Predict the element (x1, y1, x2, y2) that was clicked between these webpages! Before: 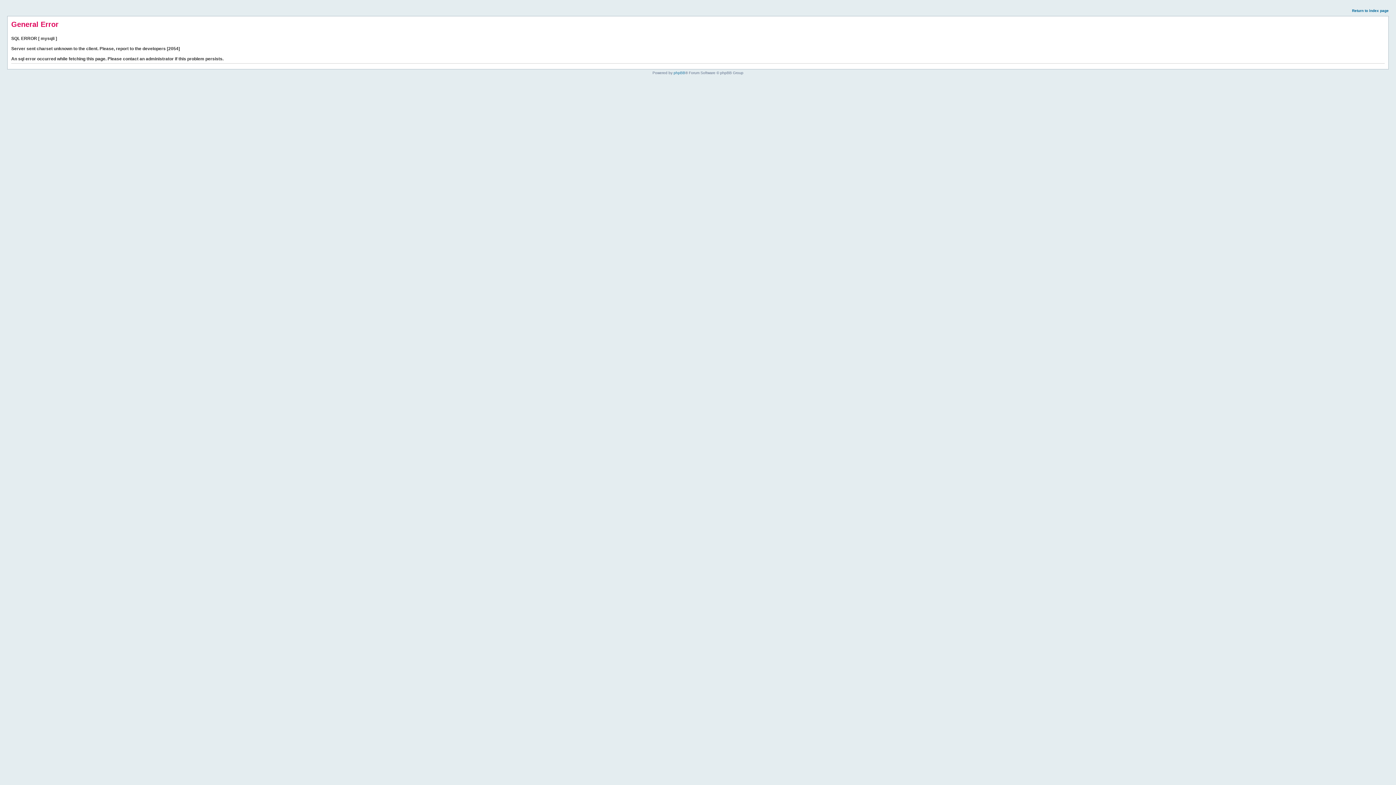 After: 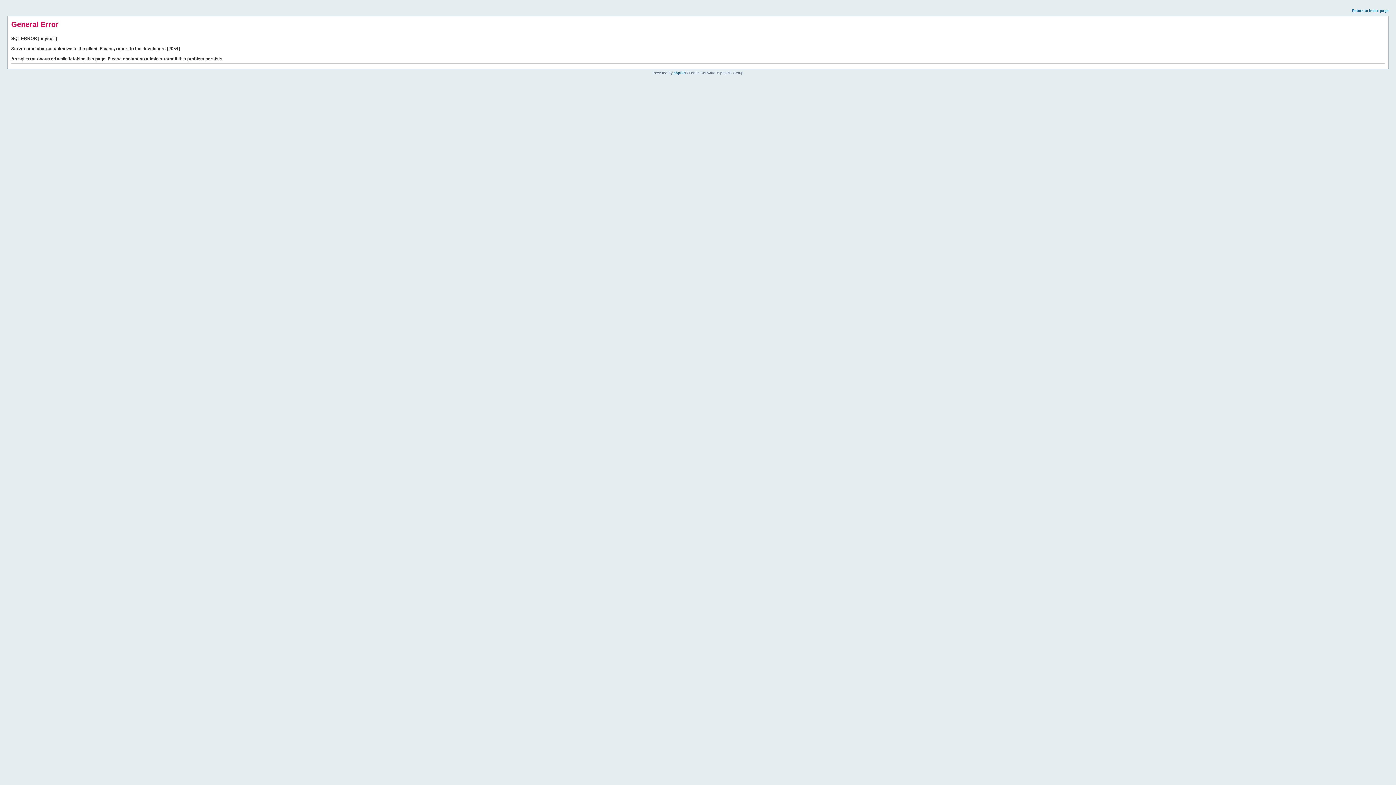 Action: bbox: (1352, 8, 1389, 12) label: Return to index page